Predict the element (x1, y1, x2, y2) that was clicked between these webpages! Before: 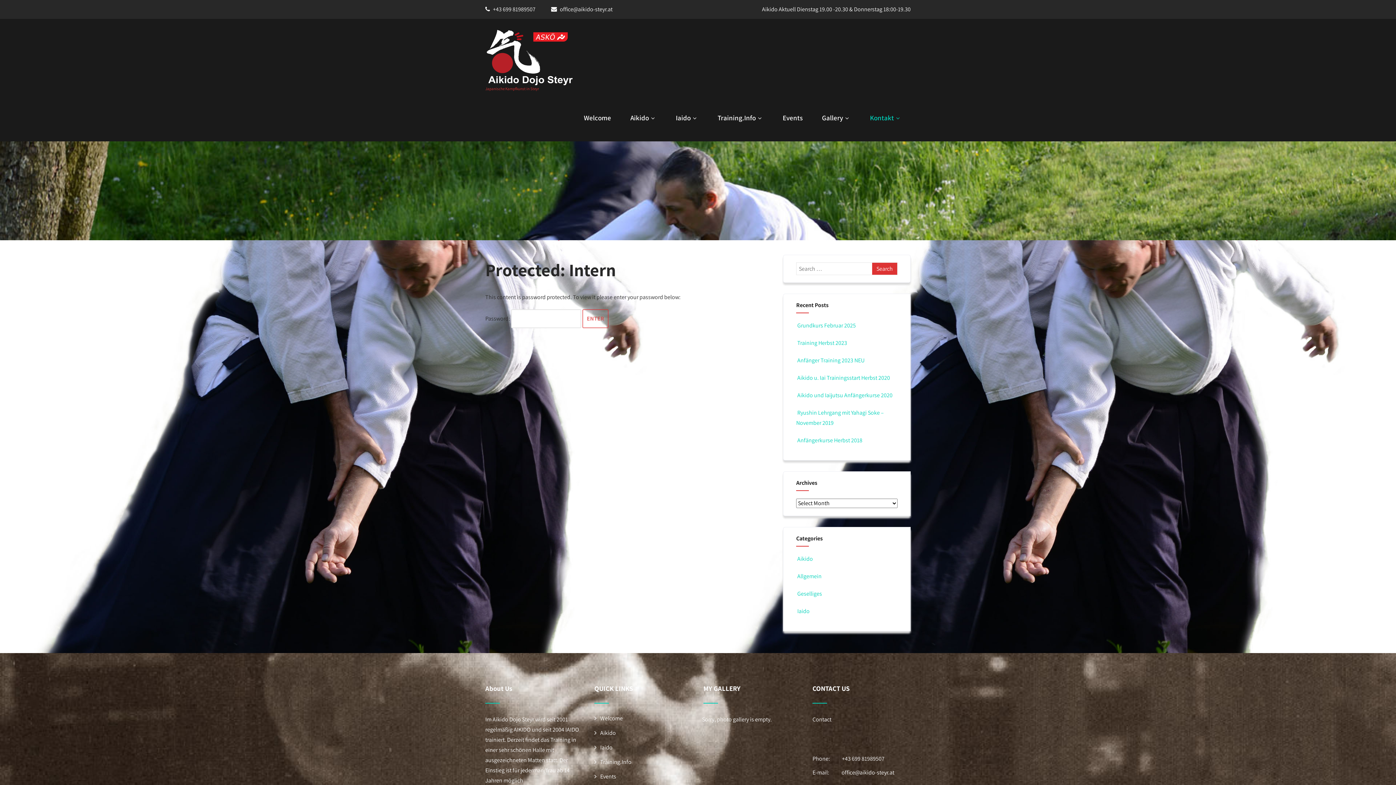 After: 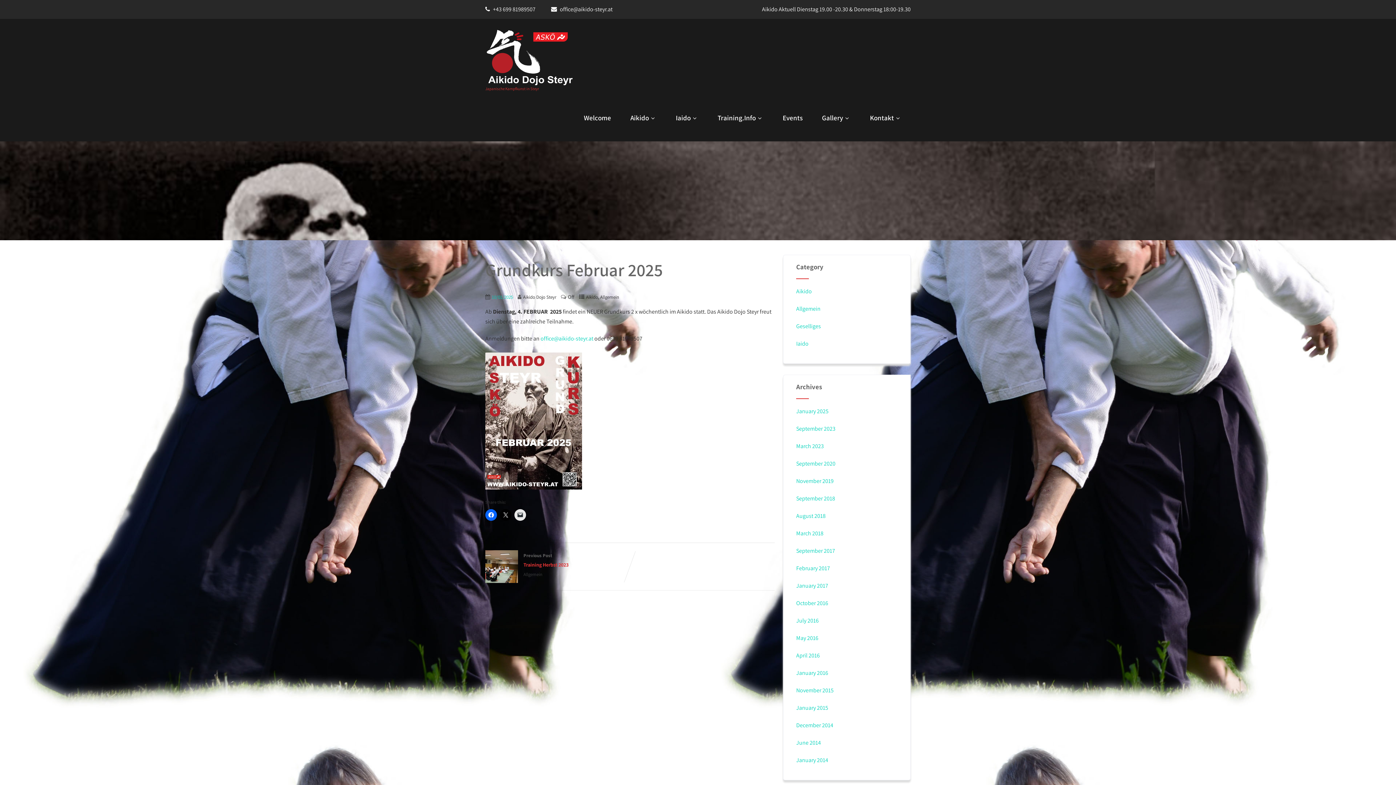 Action: bbox: (796, 321, 856, 329) label:  Grundkurs Februar 2025